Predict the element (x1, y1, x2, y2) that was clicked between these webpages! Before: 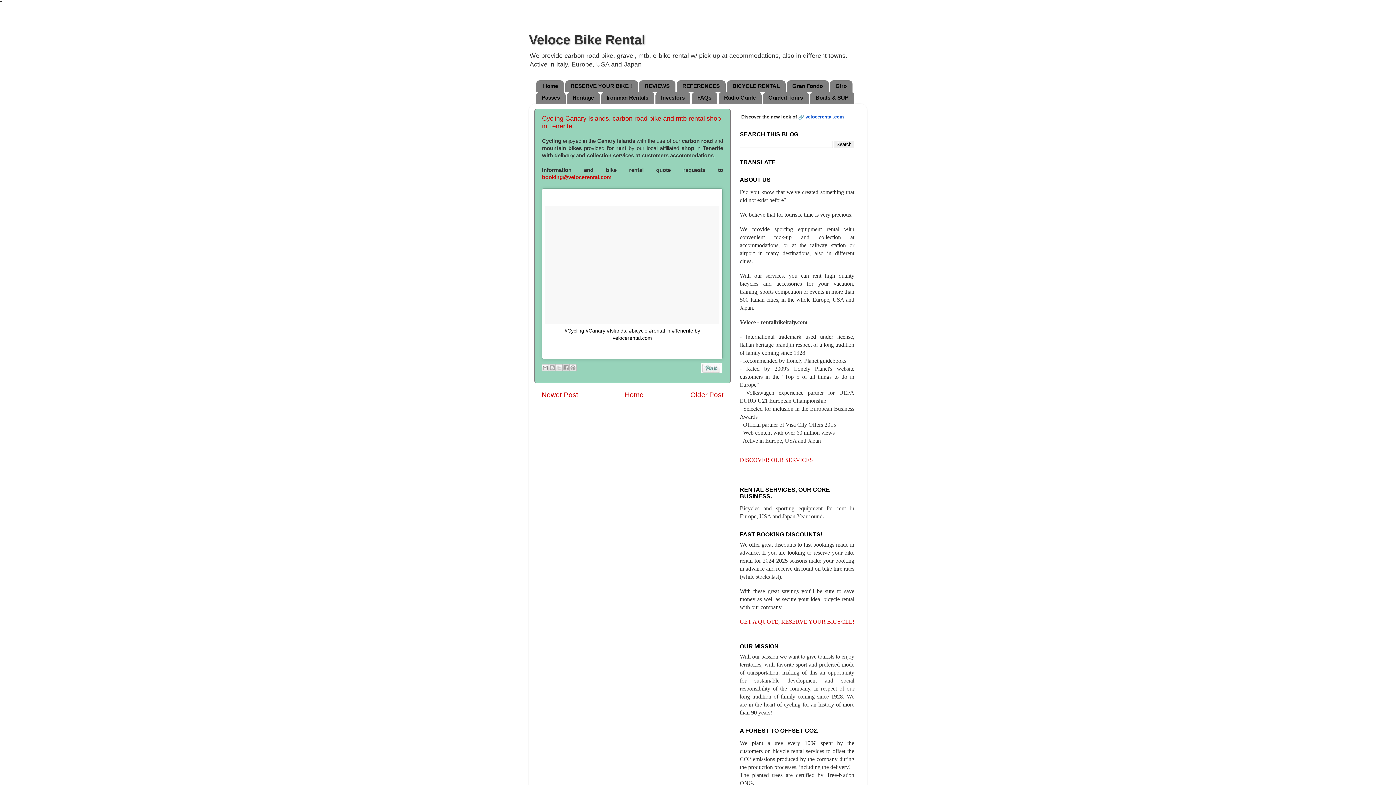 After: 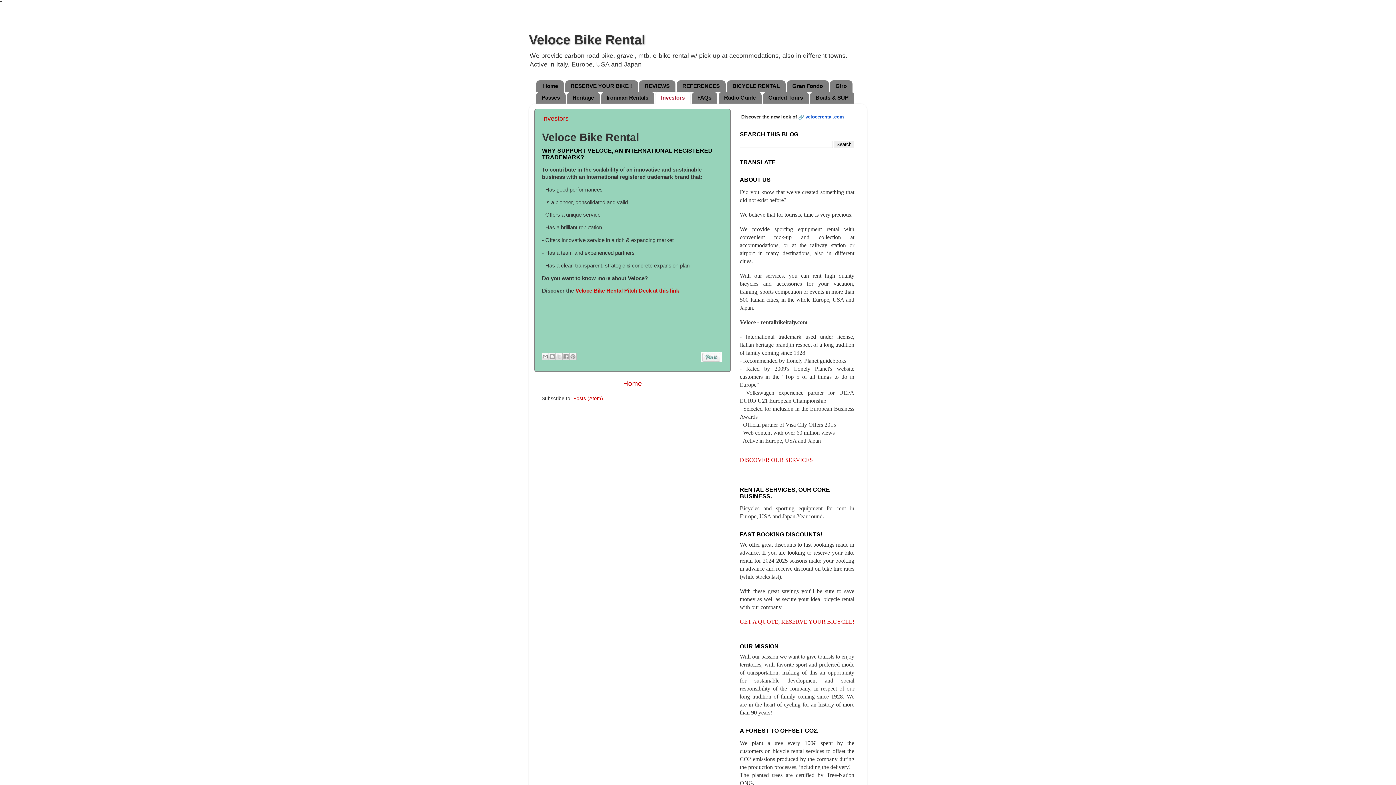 Action: label: Investors bbox: (655, 91, 690, 103)